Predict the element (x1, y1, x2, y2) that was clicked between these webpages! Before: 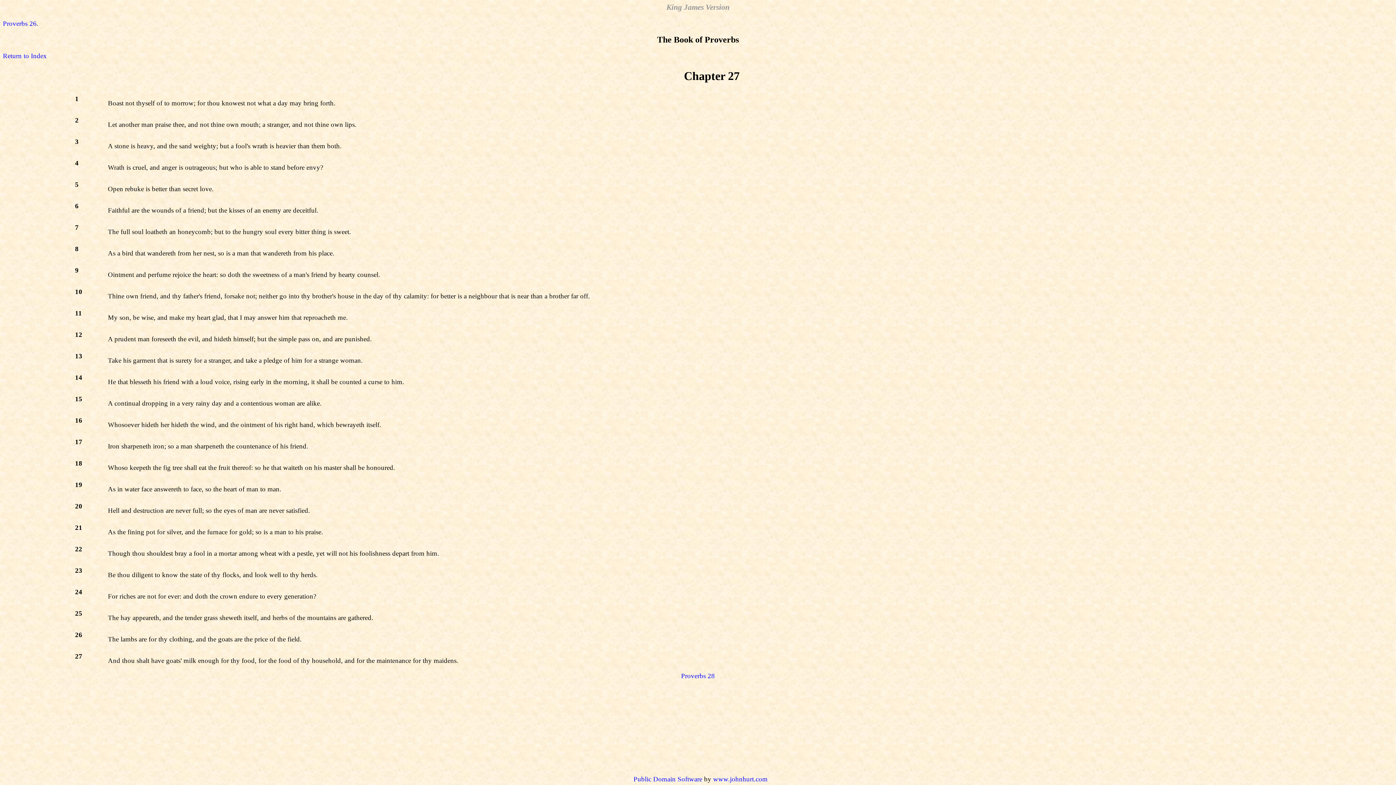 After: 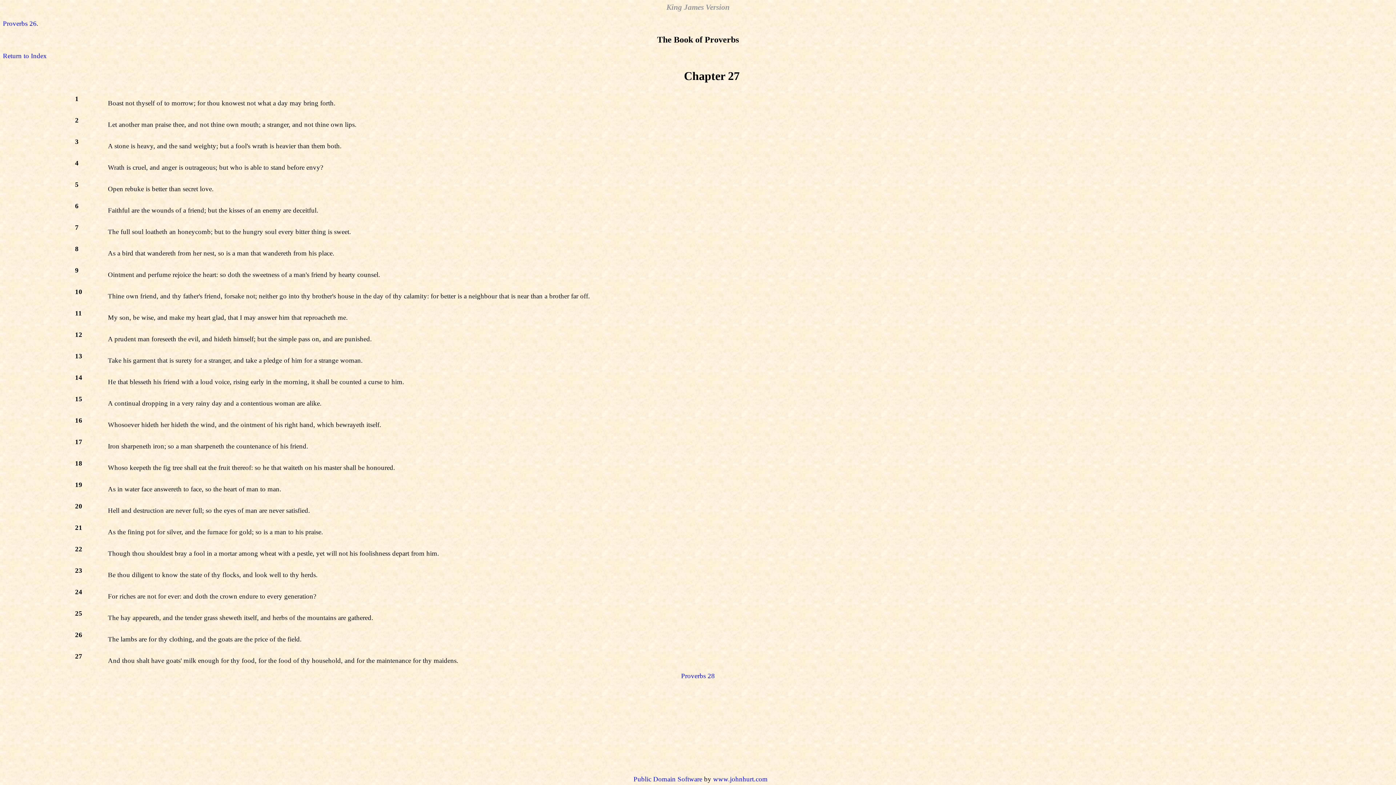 Action: bbox: (75, 352, 98, 360) label: 13